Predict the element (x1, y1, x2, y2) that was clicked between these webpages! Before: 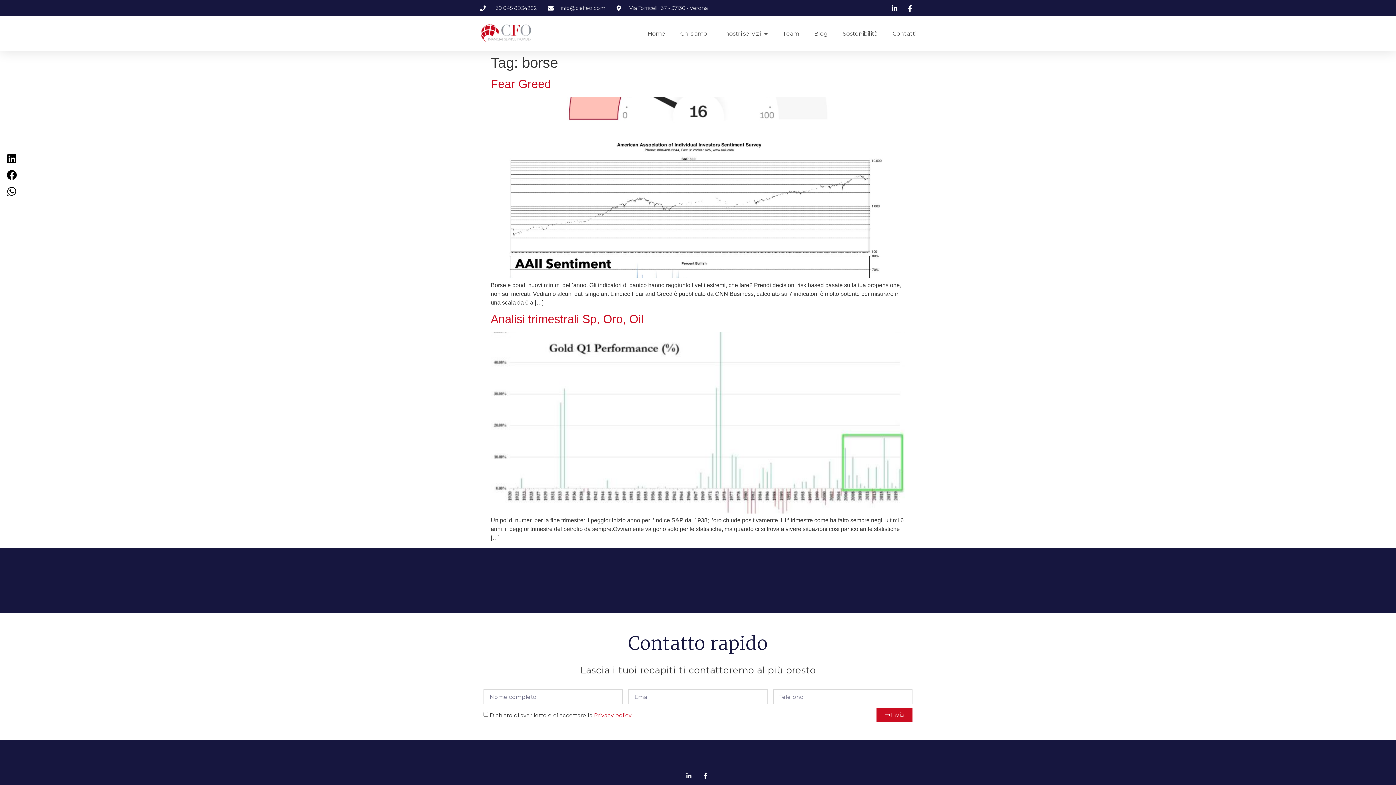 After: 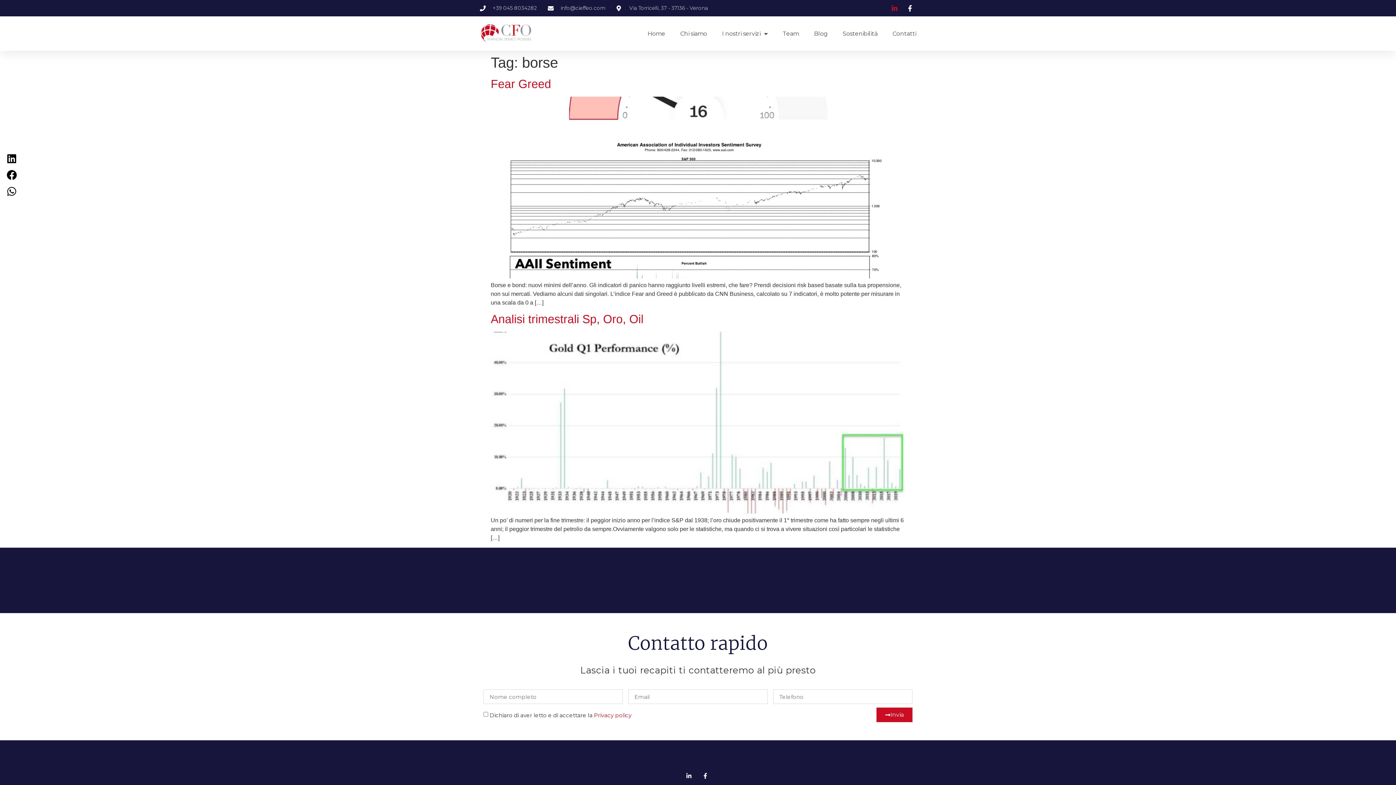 Action: bbox: (890, 4, 900, 11)